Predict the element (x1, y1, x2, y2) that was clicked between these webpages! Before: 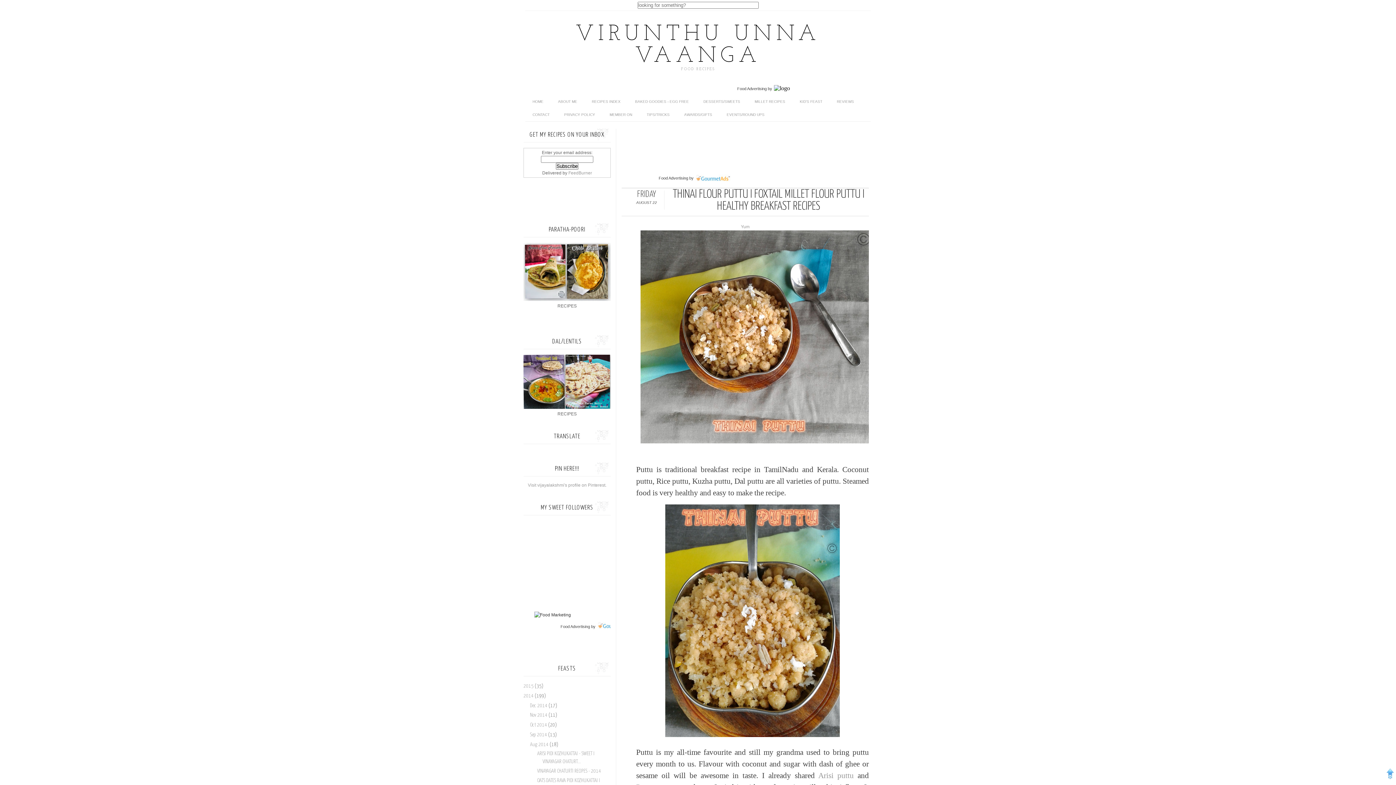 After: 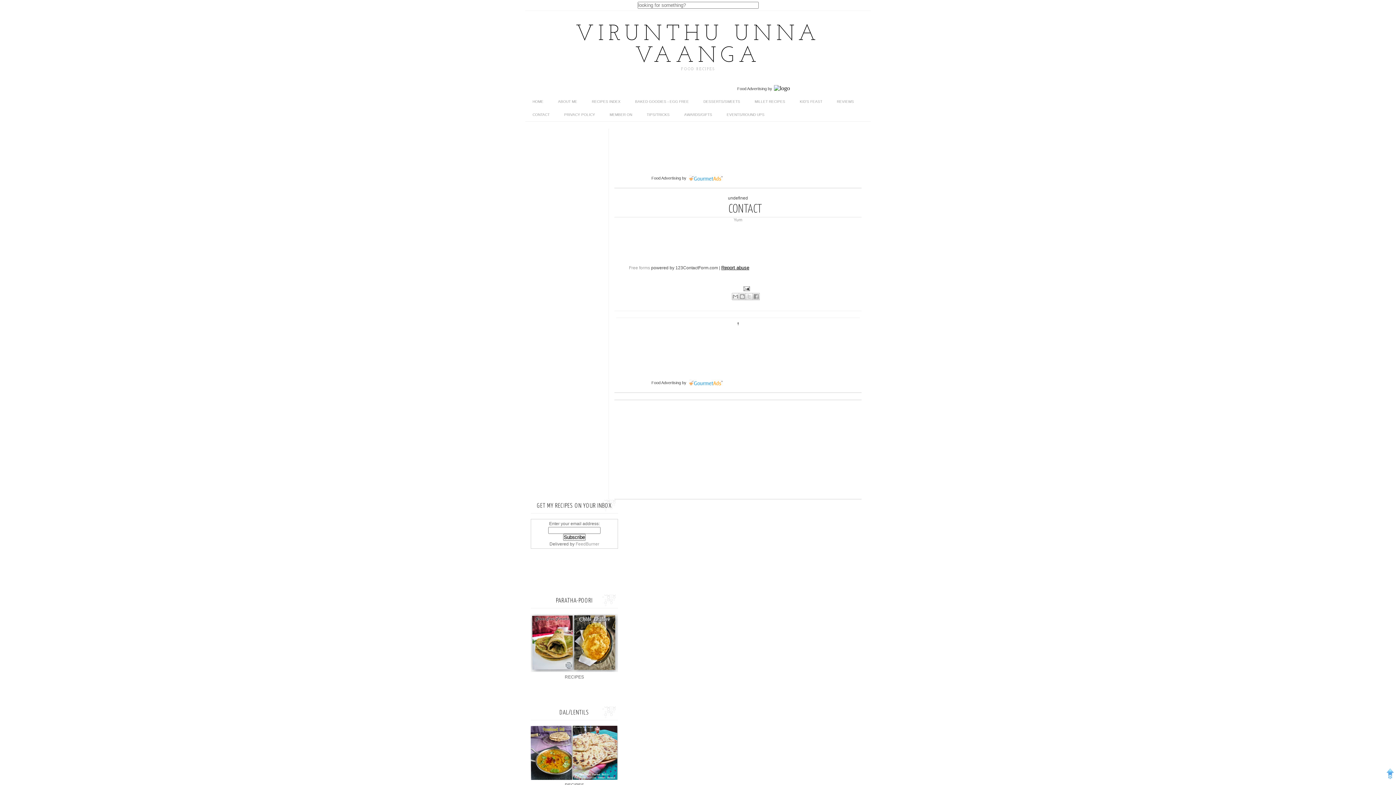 Action: bbox: (525, 108, 557, 121) label: CONTACT